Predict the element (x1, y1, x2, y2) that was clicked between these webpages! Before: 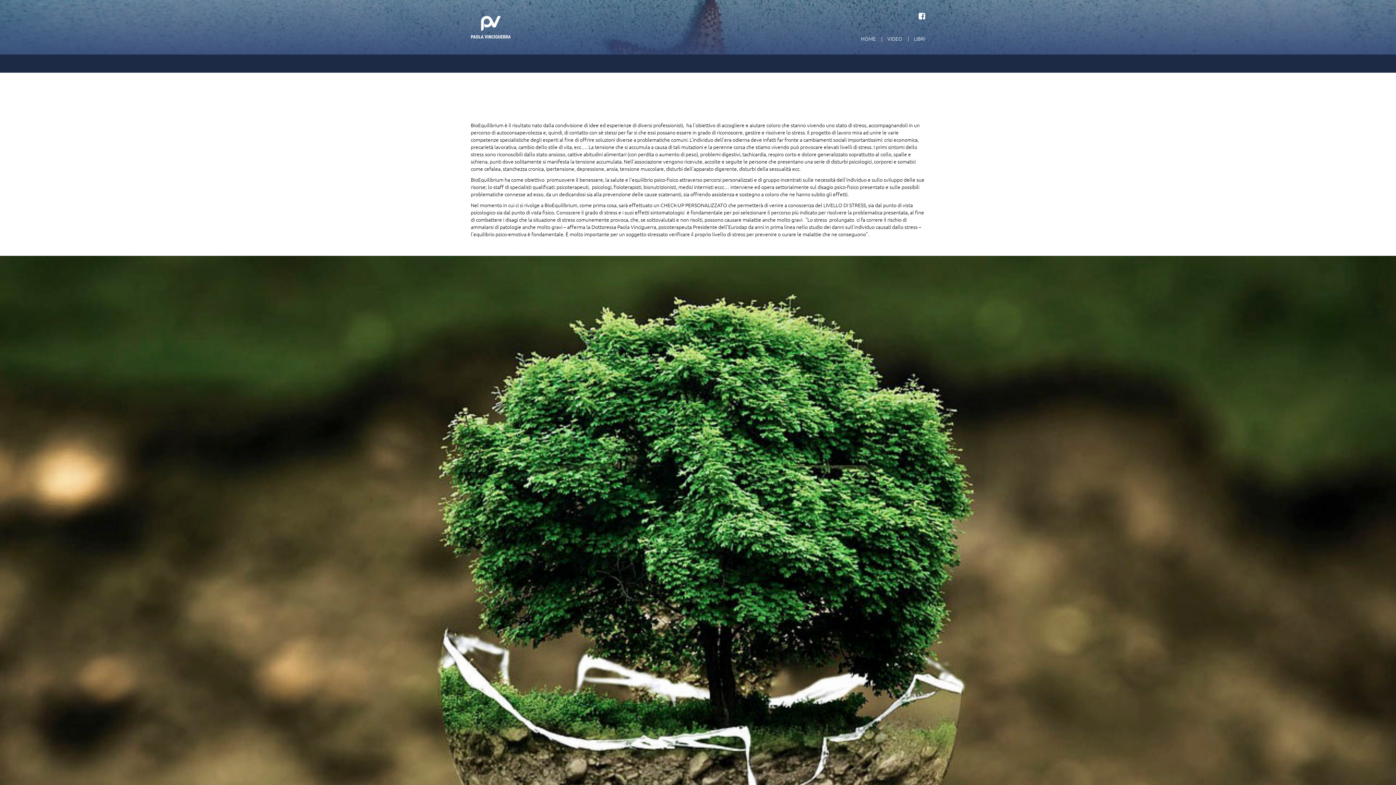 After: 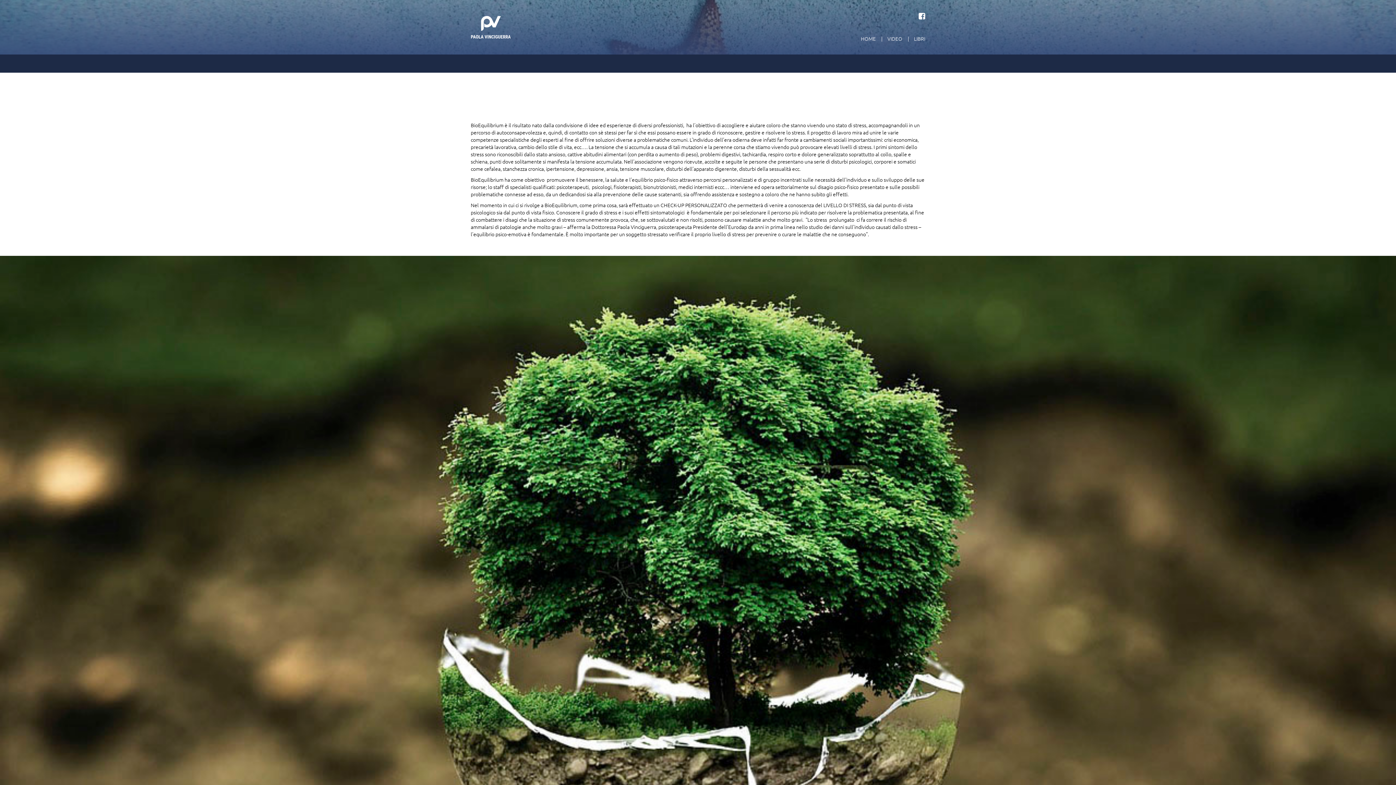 Action: bbox: (920, 60, 925, 67)